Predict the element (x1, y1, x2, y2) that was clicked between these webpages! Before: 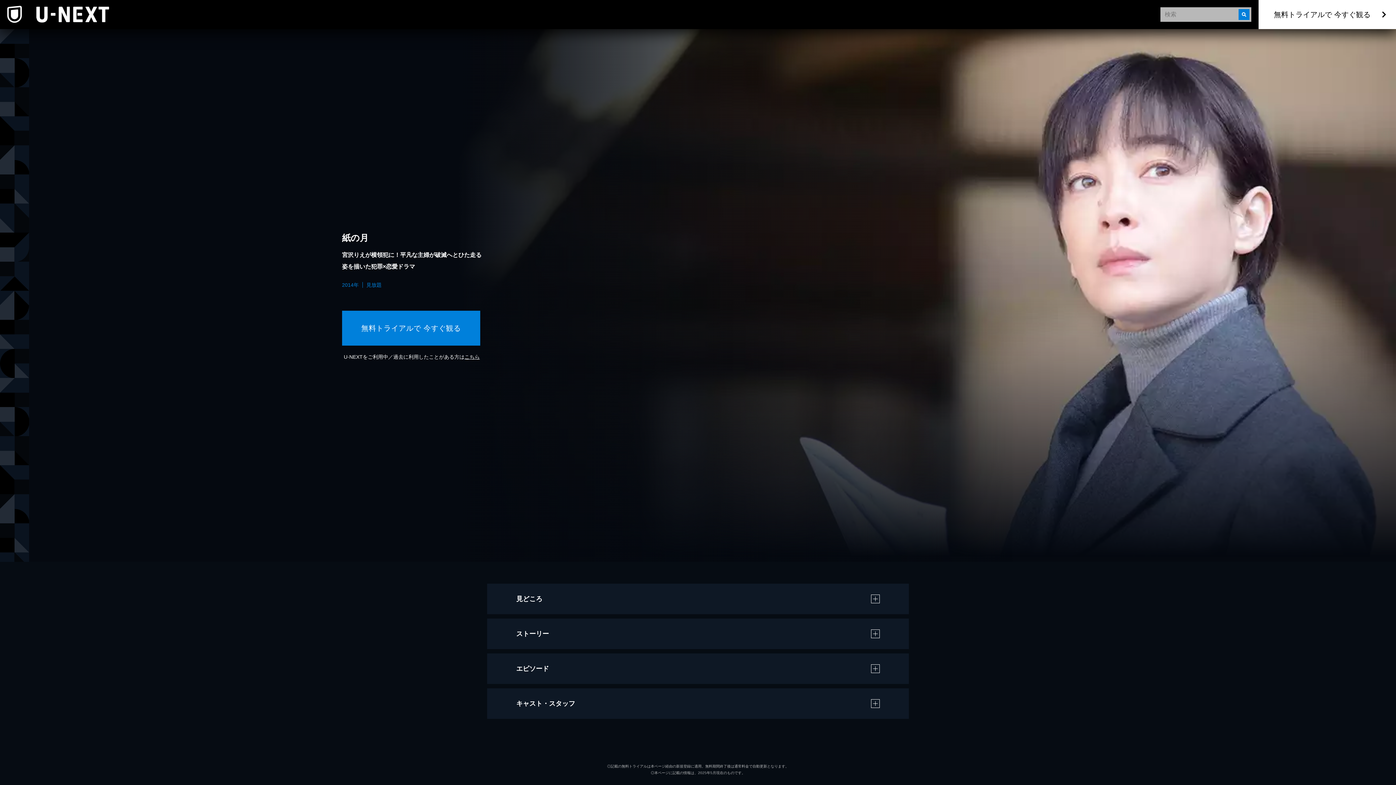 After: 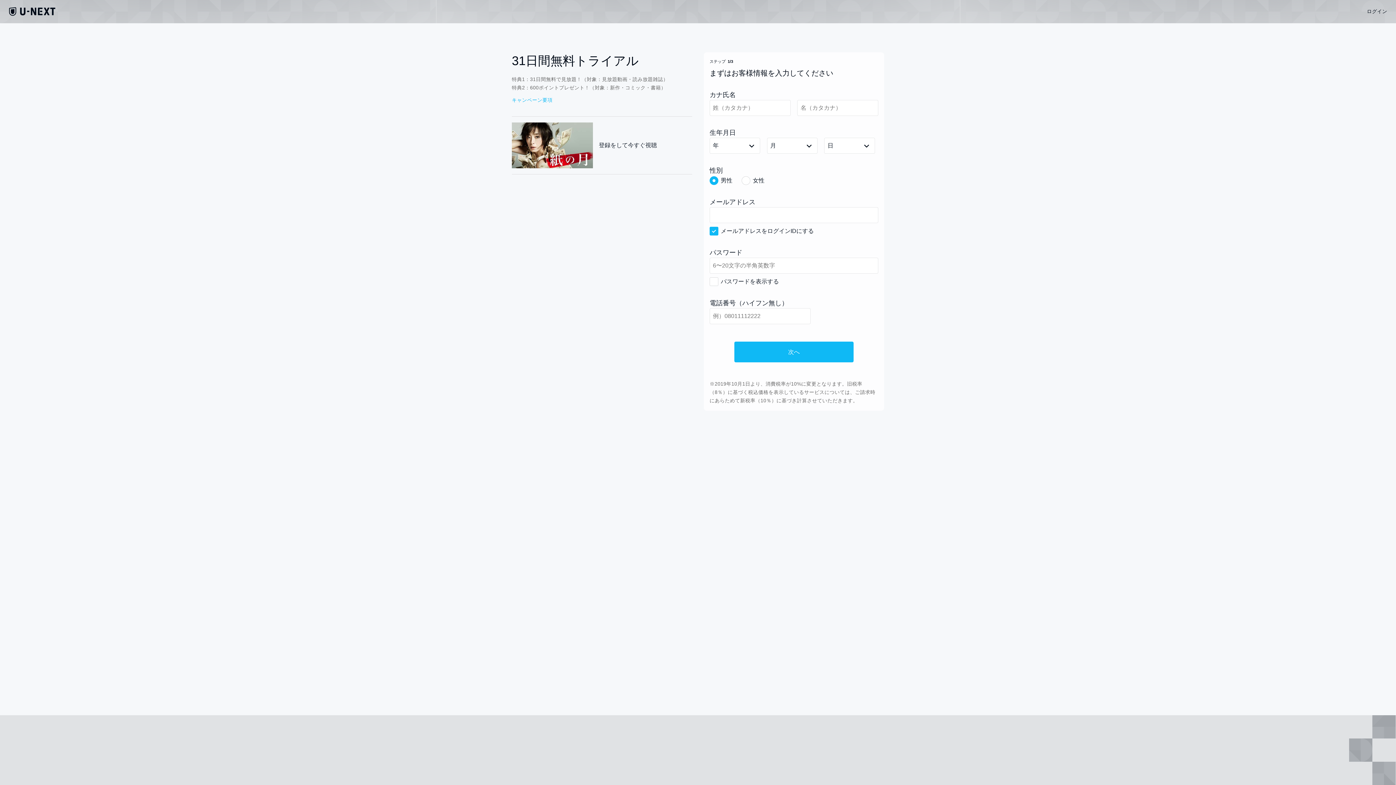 Action: label: 無料トライアルで 今すぐ観る bbox: (1258, 0, 1396, 29)